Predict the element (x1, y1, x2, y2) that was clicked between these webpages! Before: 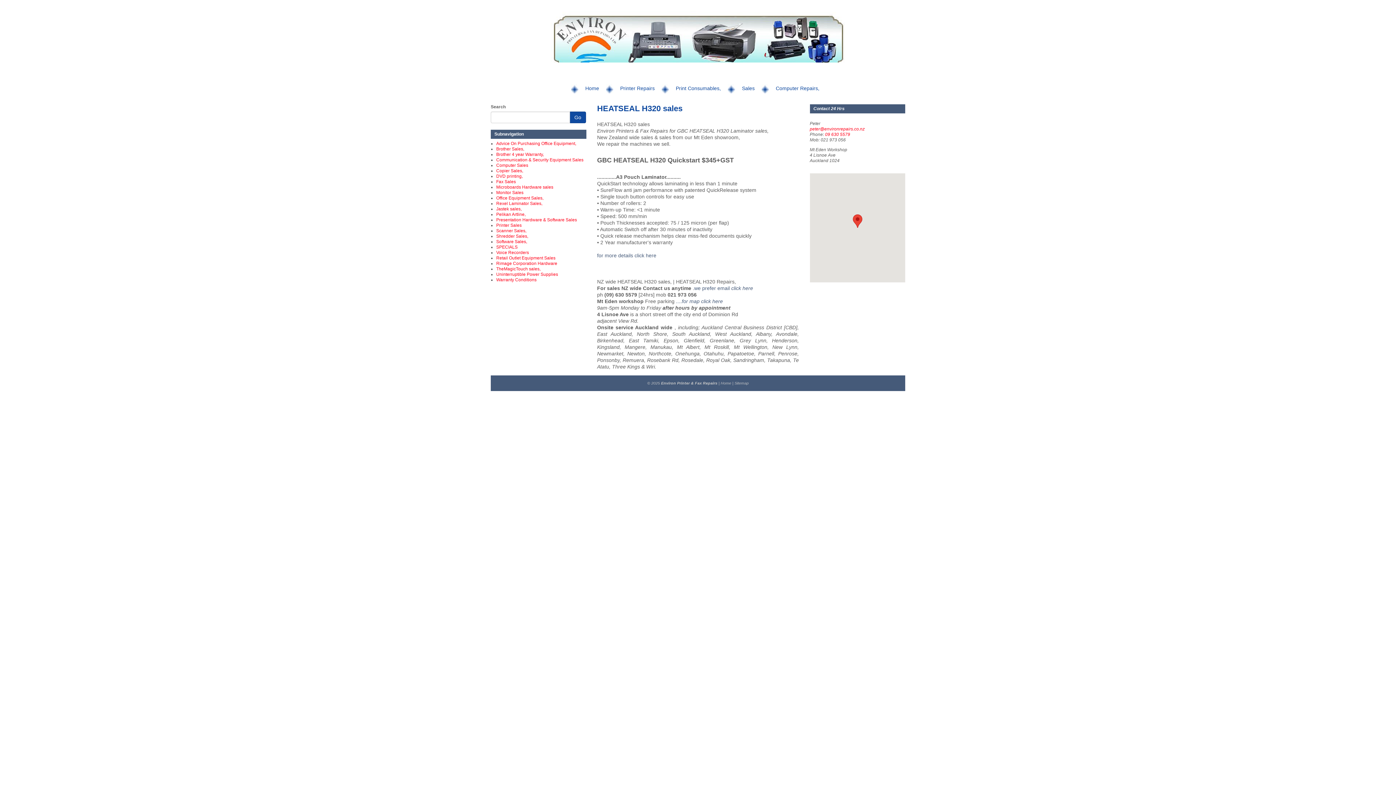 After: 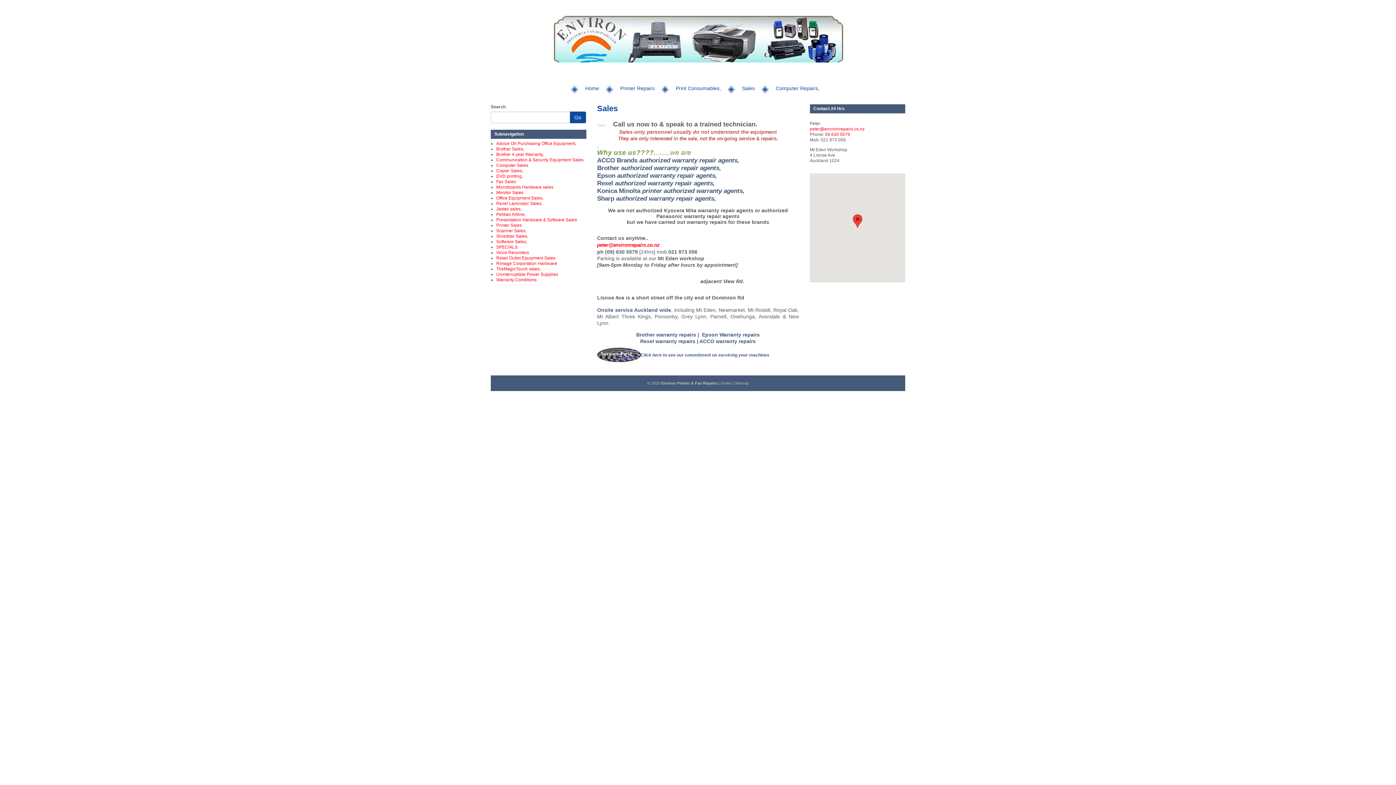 Action: label: Sales bbox: (736, 85, 760, 91)